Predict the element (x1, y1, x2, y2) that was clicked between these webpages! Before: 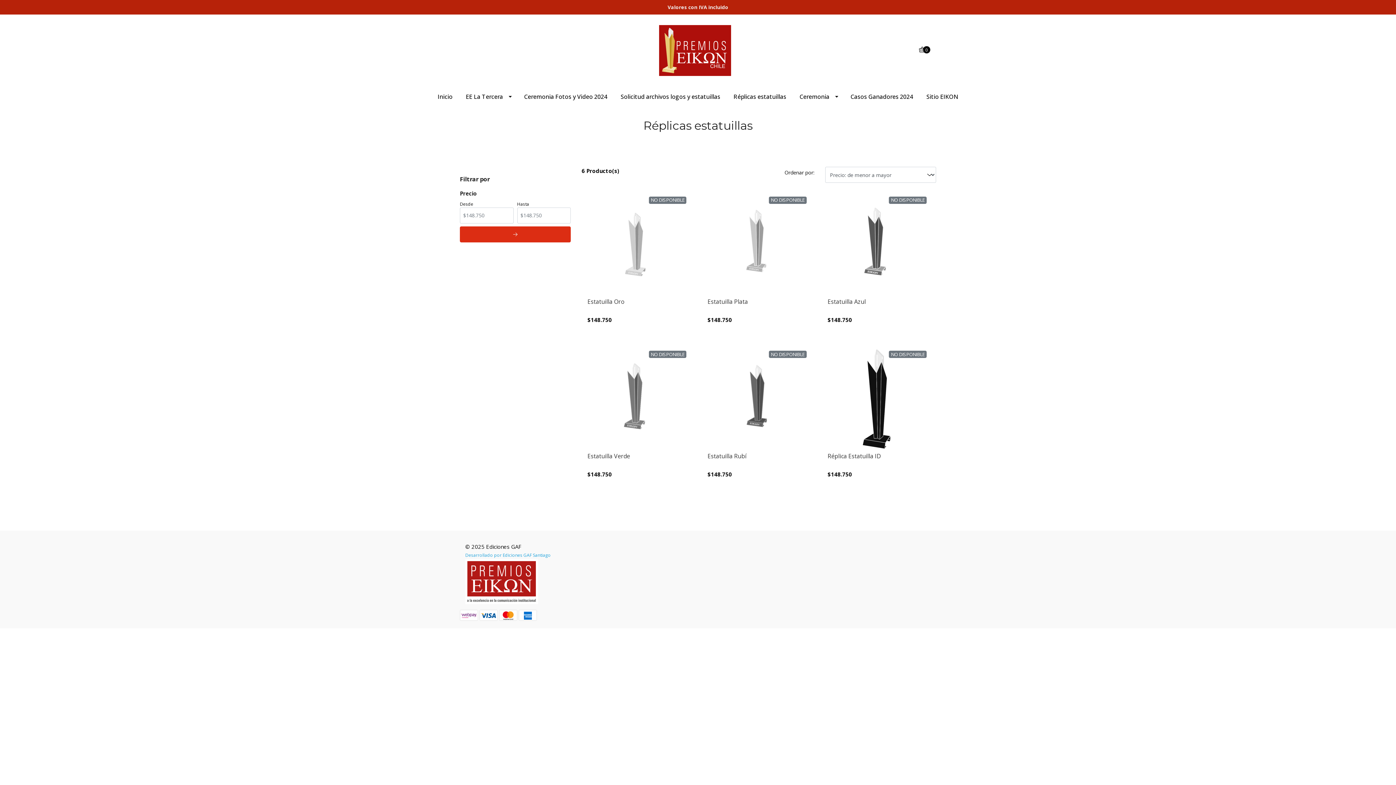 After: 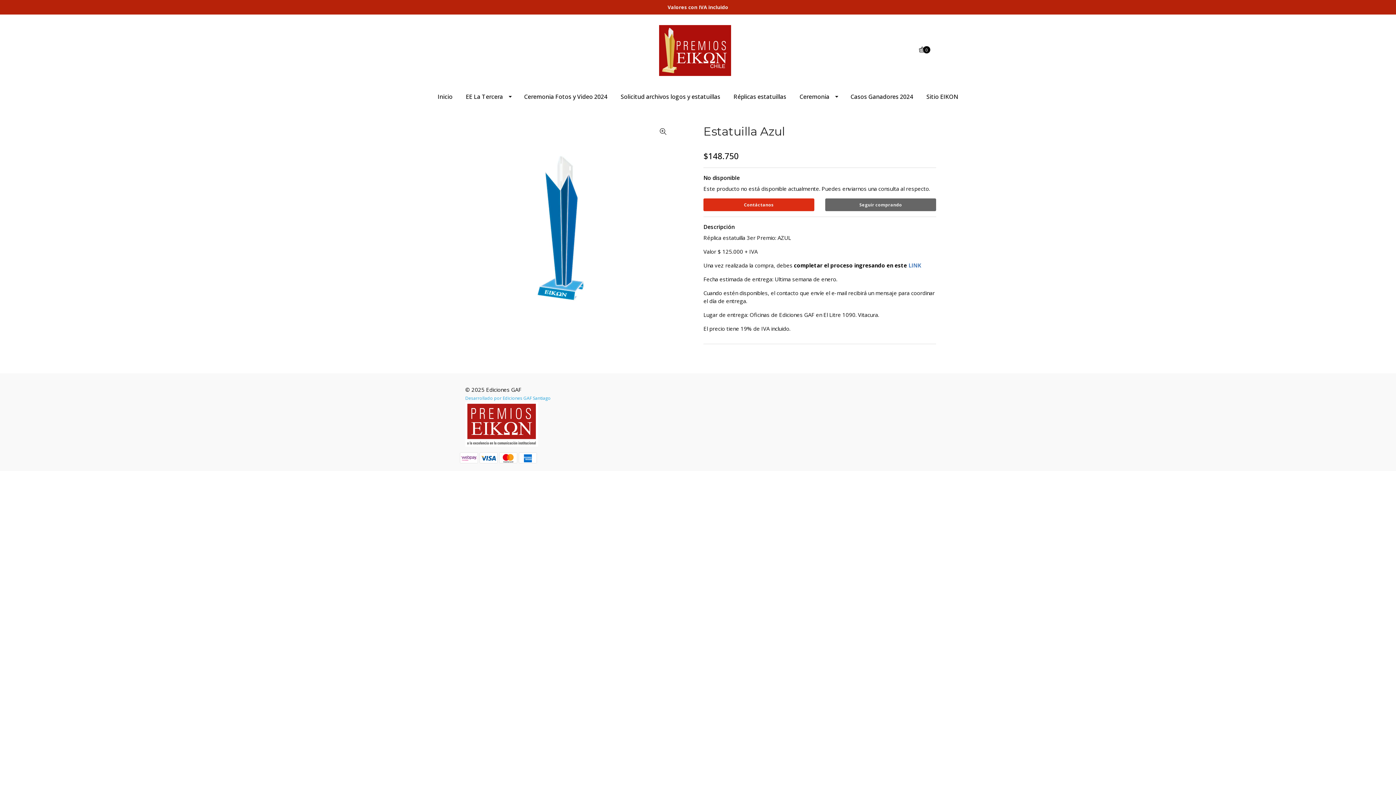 Action: bbox: (827, 297, 866, 305) label: Estatuilla Azul